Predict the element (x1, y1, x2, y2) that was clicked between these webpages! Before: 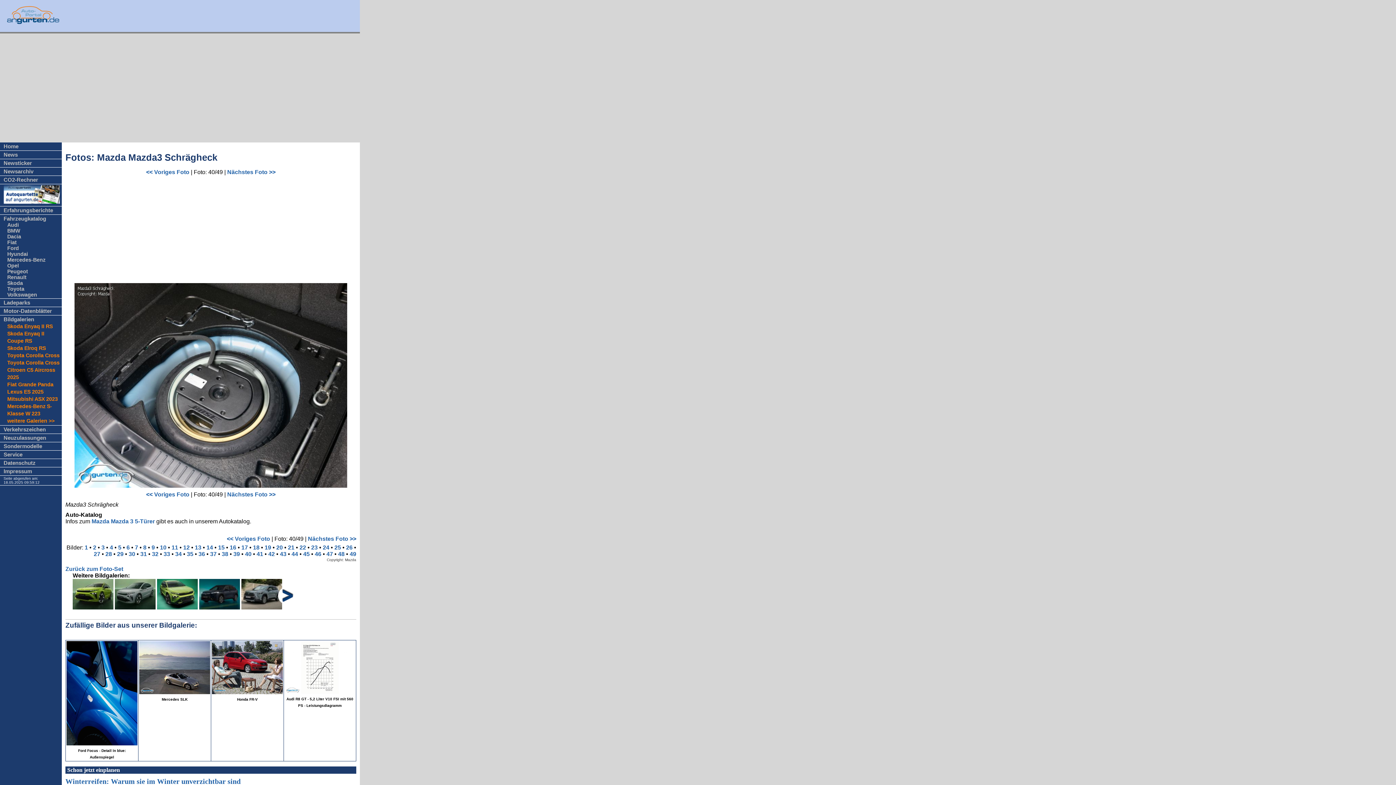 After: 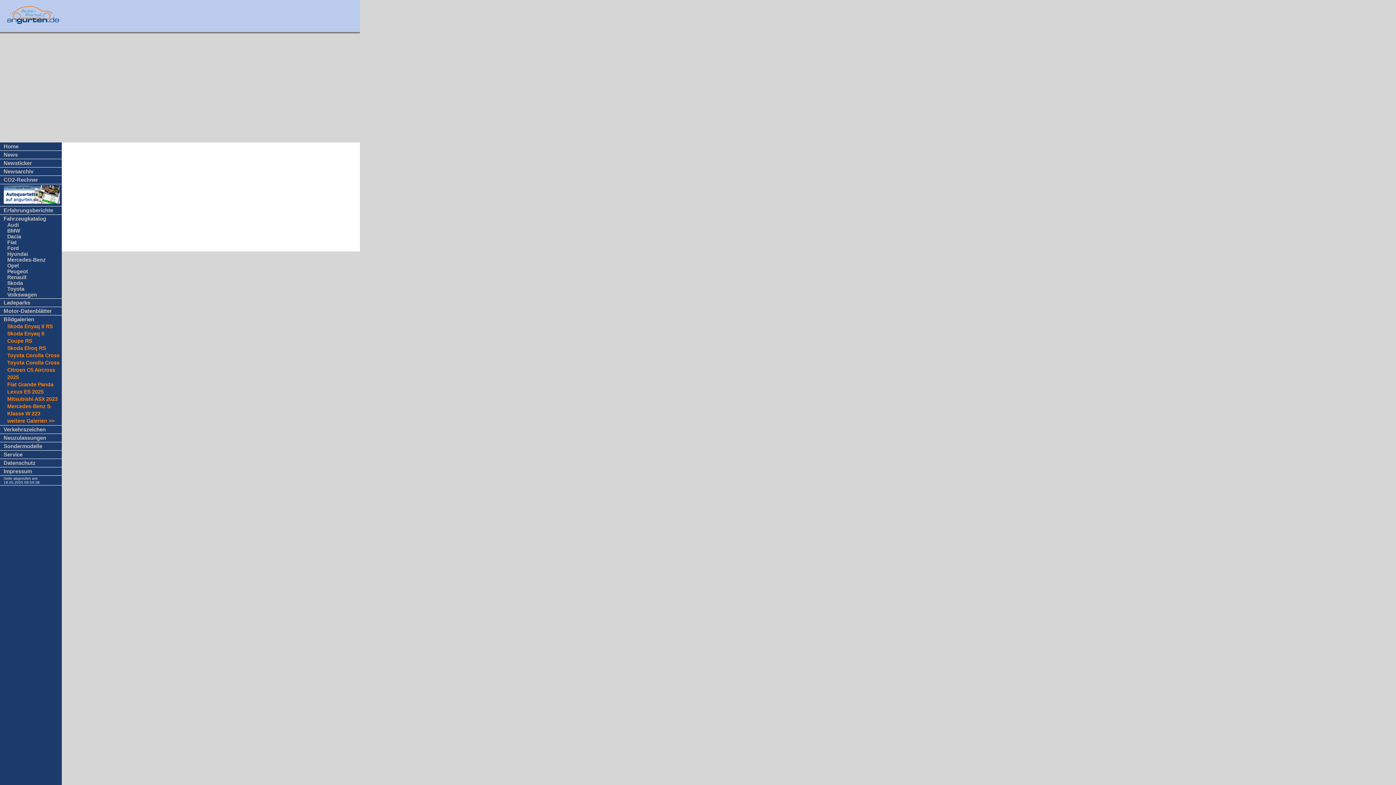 Action: bbox: (3, 198, 60, 205)